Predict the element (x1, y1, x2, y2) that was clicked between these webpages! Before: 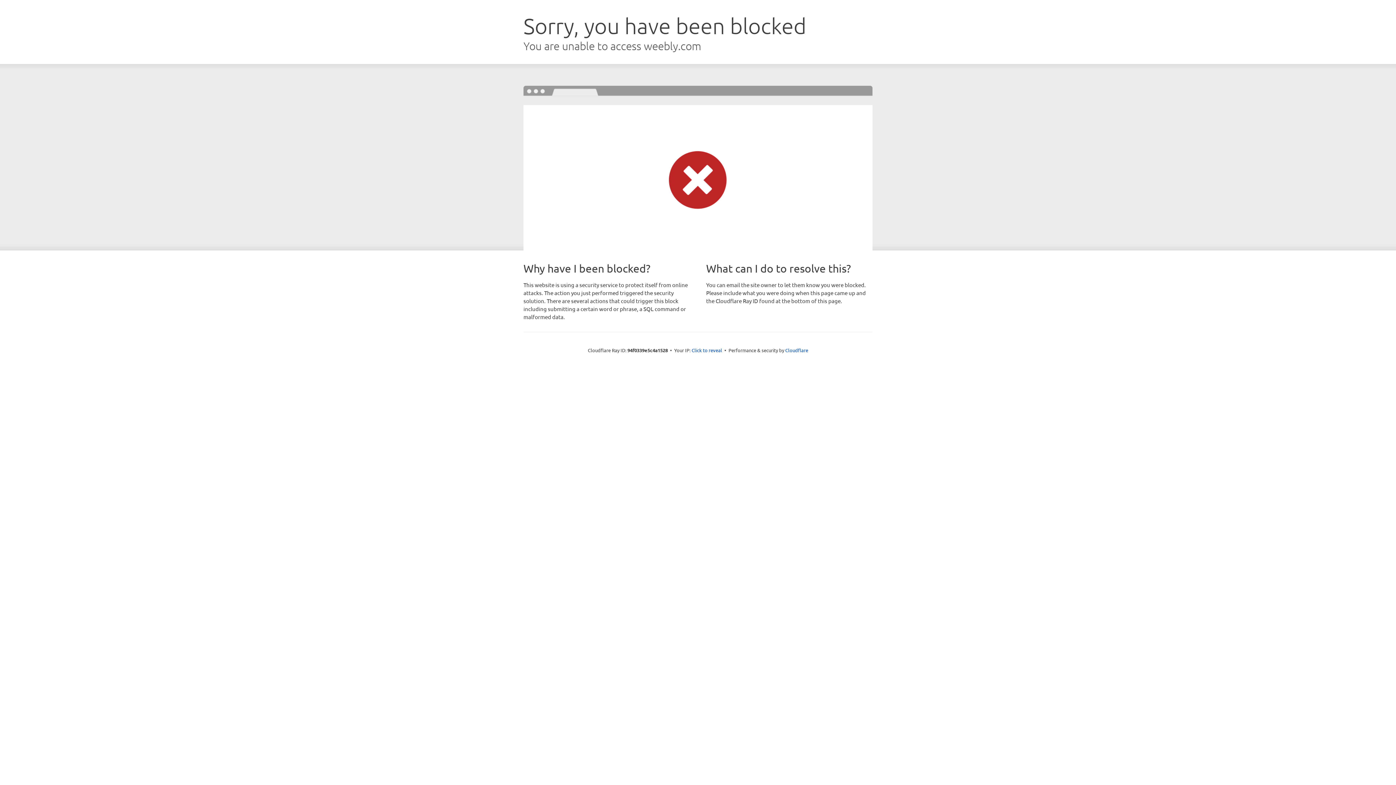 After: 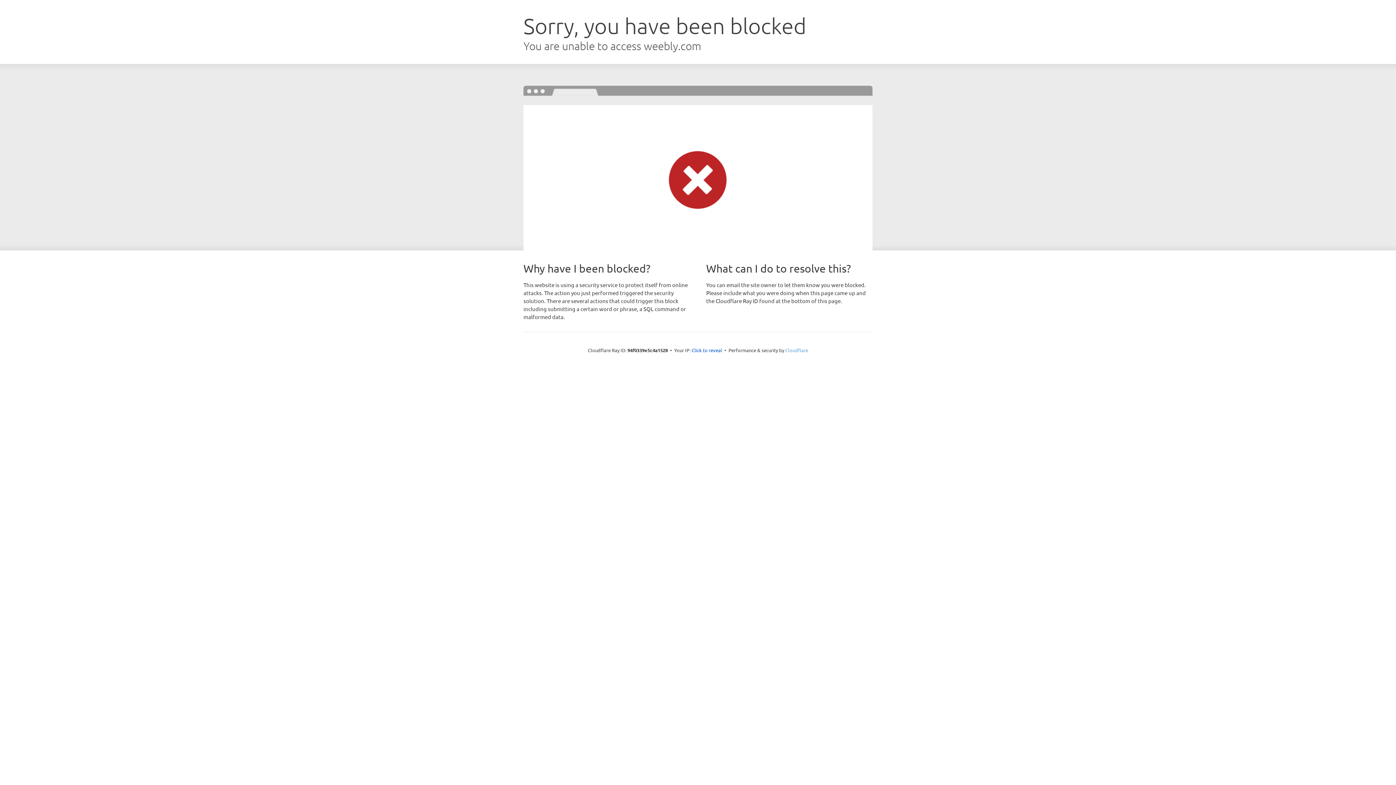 Action: bbox: (785, 347, 808, 353) label: Cloudflare